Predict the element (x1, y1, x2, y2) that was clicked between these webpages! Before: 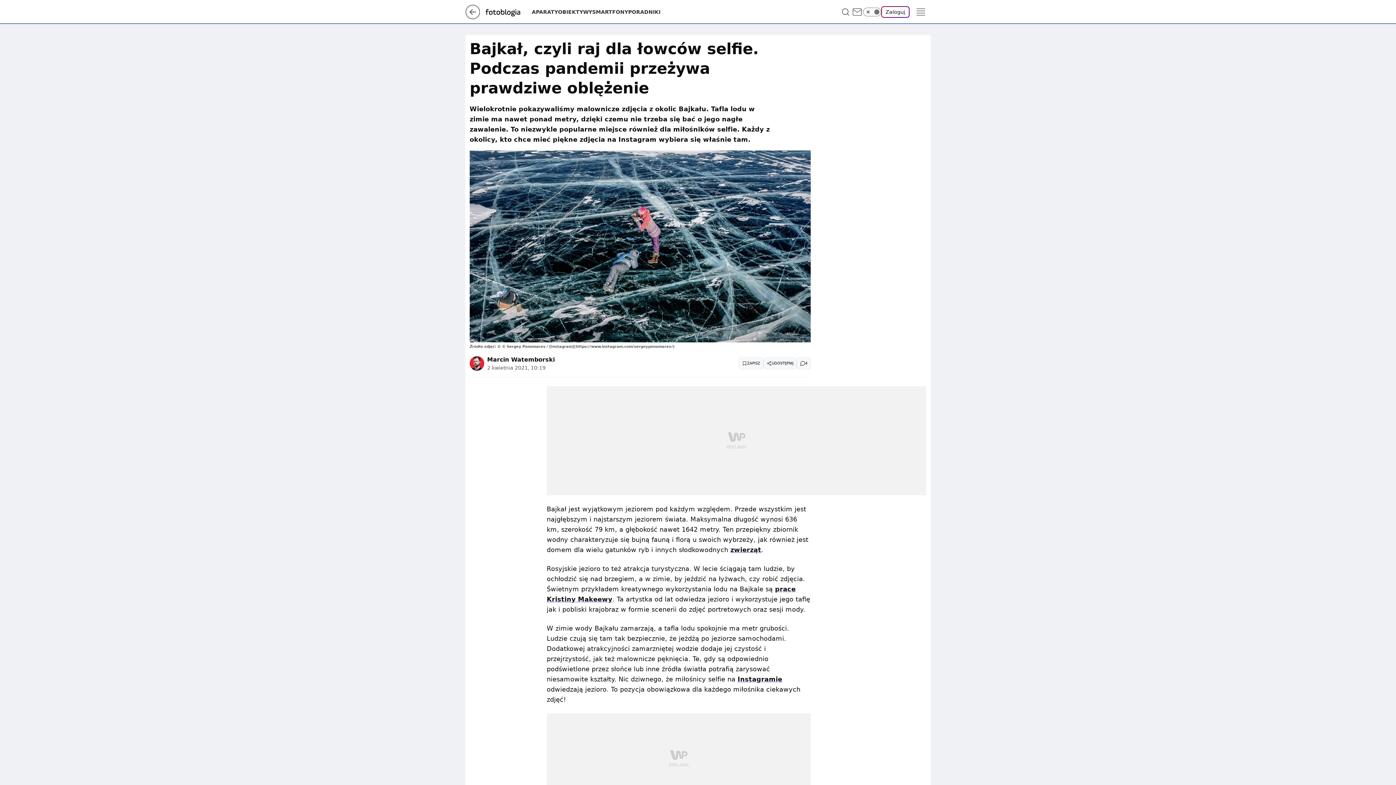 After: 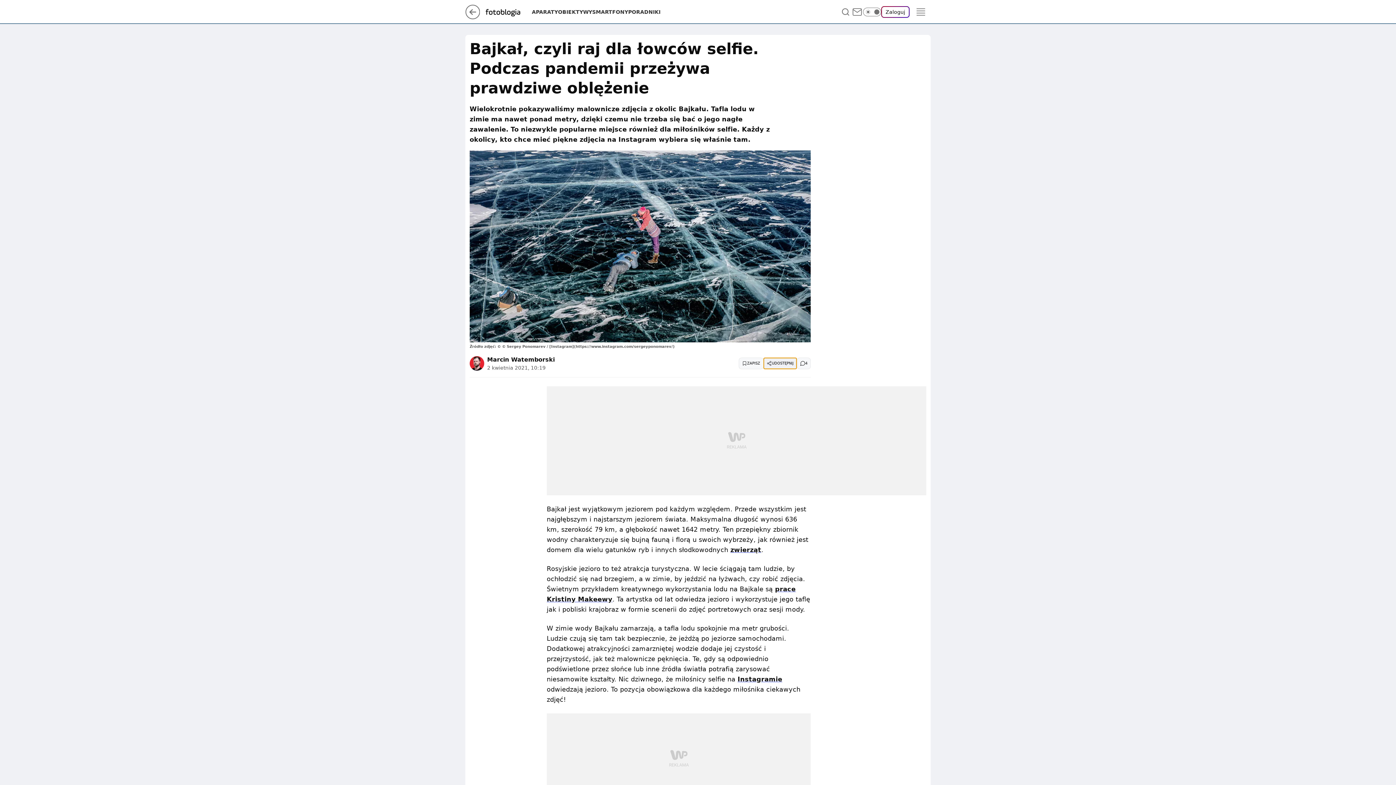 Action: bbox: (763, 357, 797, 369) label: UDOSTĘPNIJ